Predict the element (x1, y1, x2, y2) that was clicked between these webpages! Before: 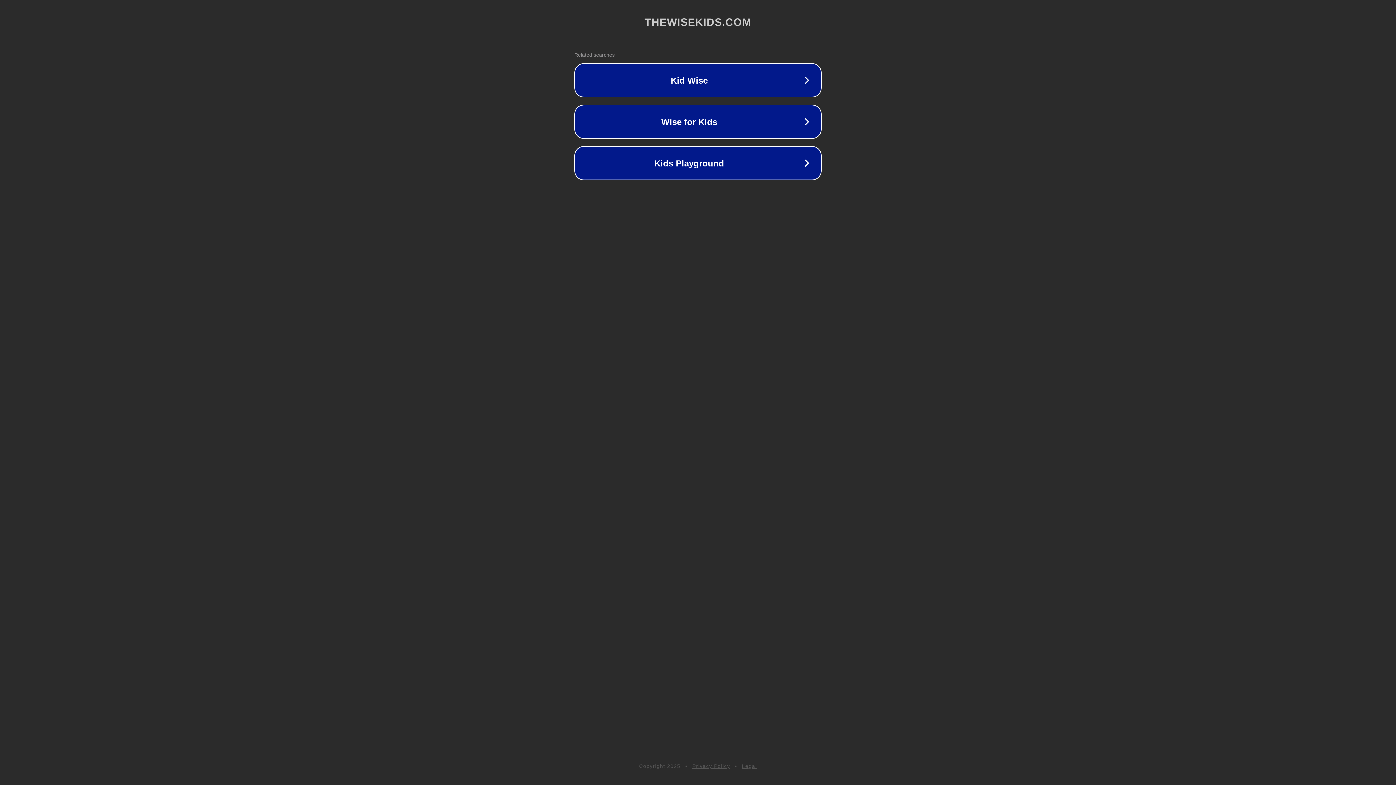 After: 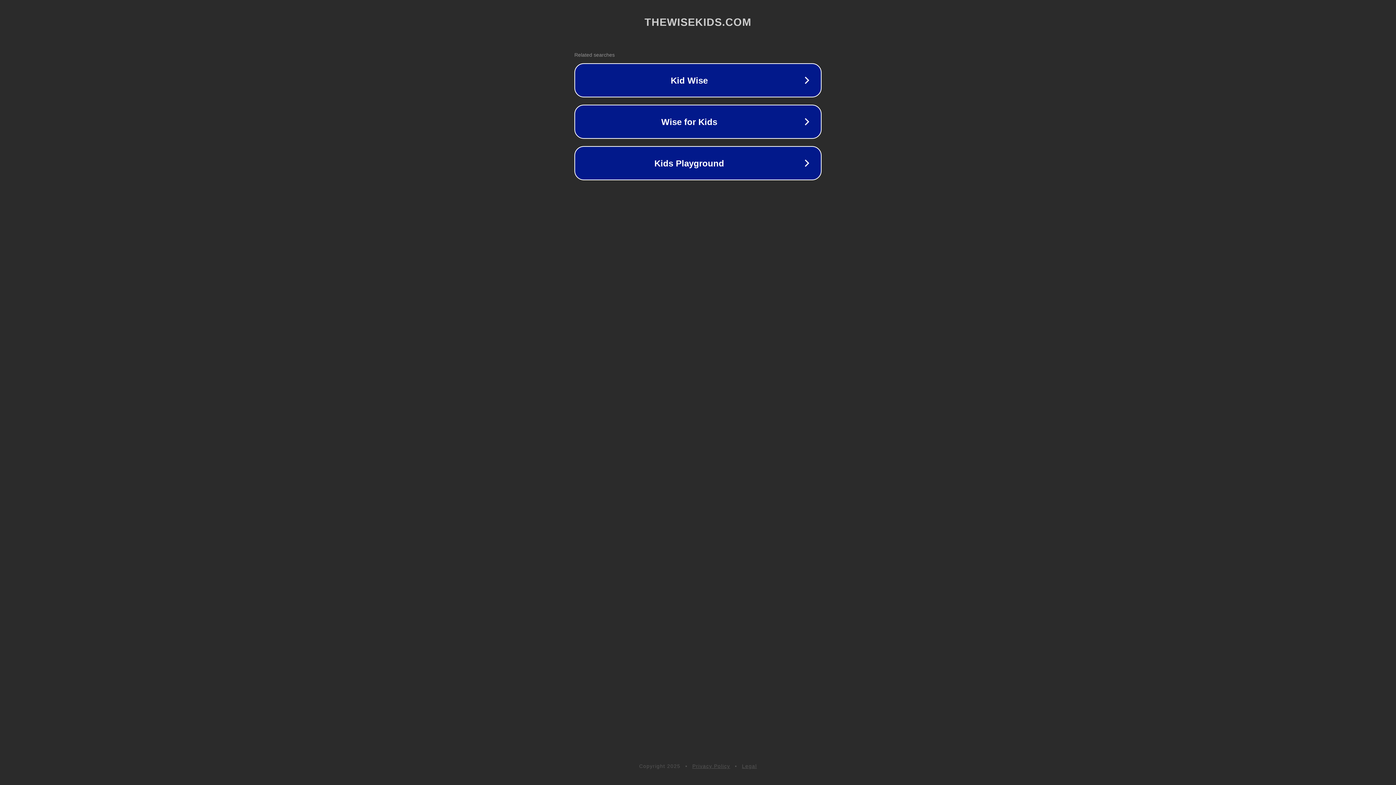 Action: bbox: (692, 763, 730, 769) label: Privacy Policy